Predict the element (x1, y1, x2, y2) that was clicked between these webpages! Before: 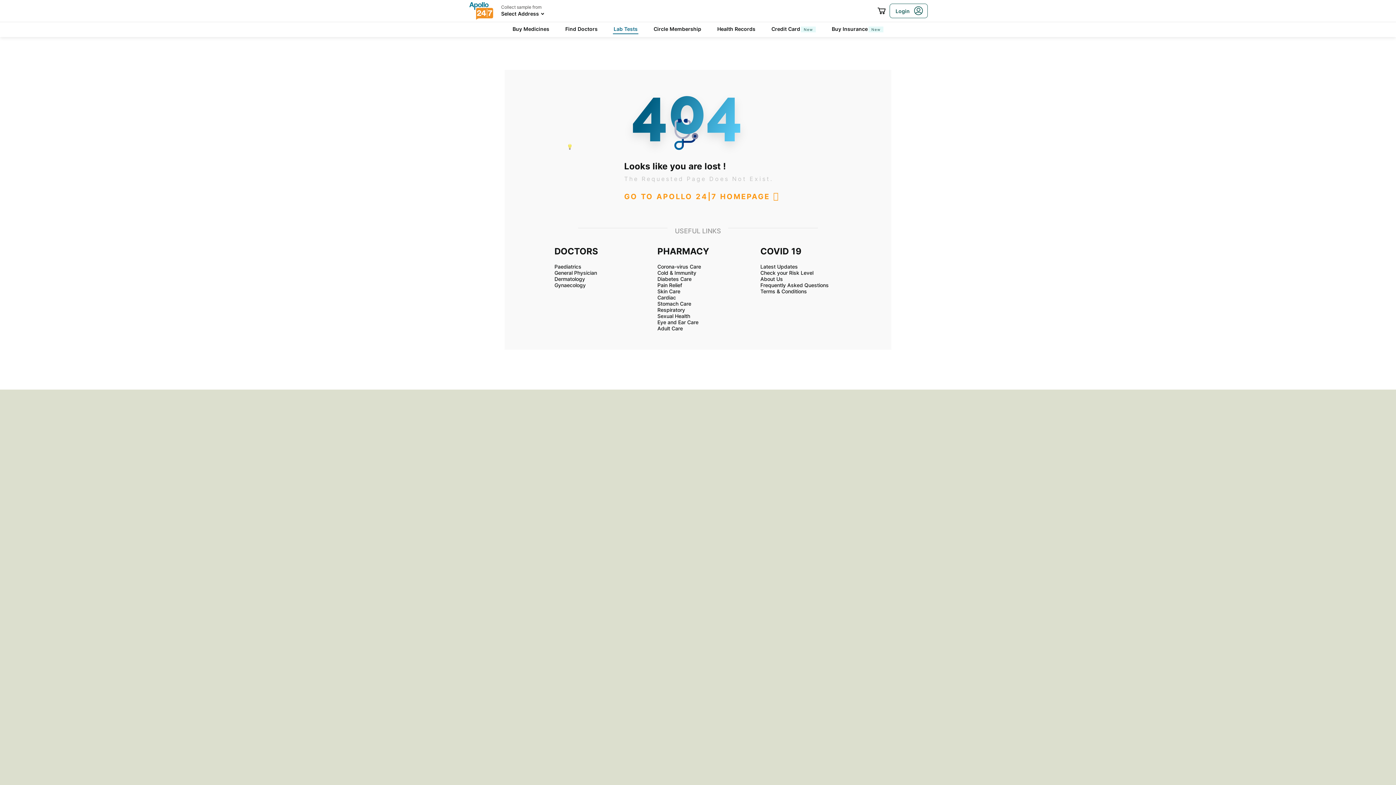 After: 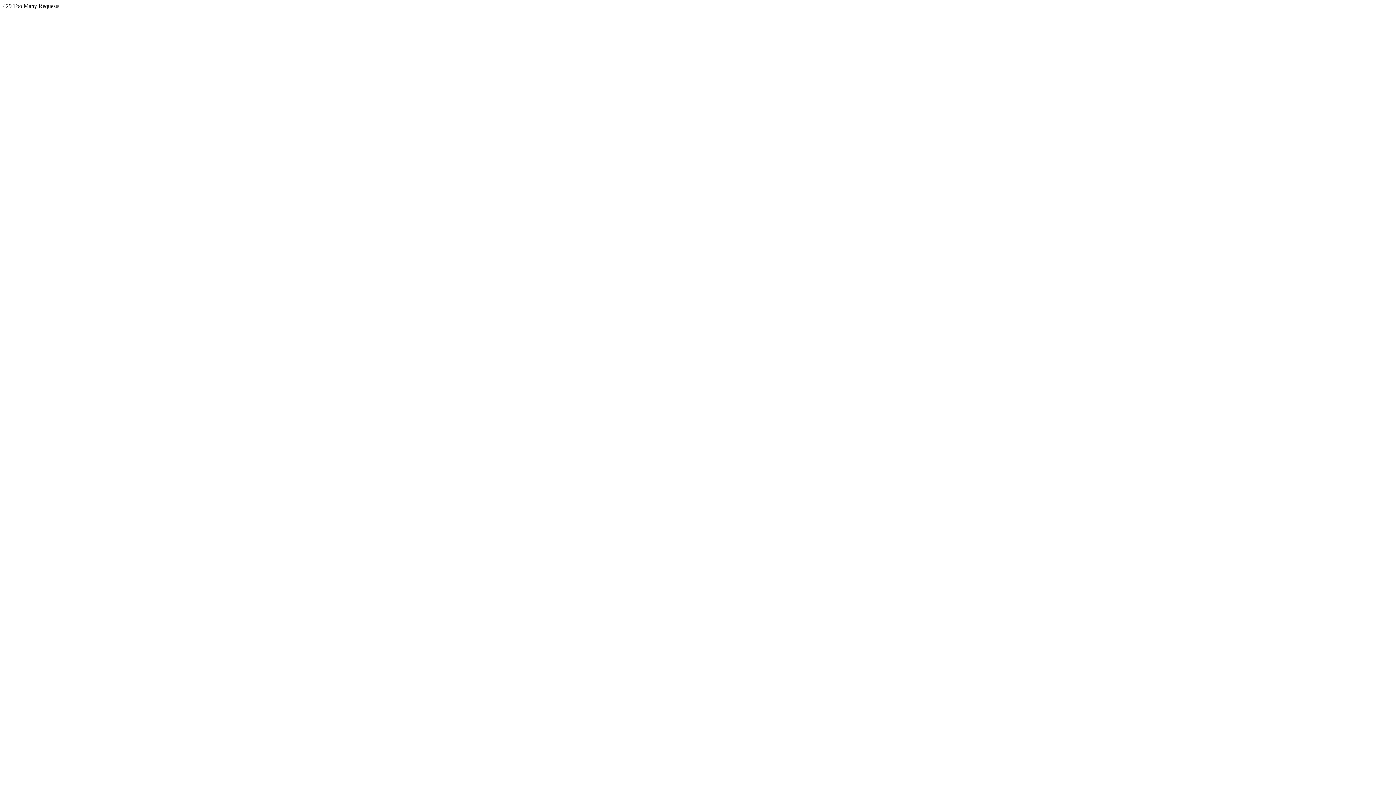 Action: label: Dermatology bbox: (554, 276, 585, 282)